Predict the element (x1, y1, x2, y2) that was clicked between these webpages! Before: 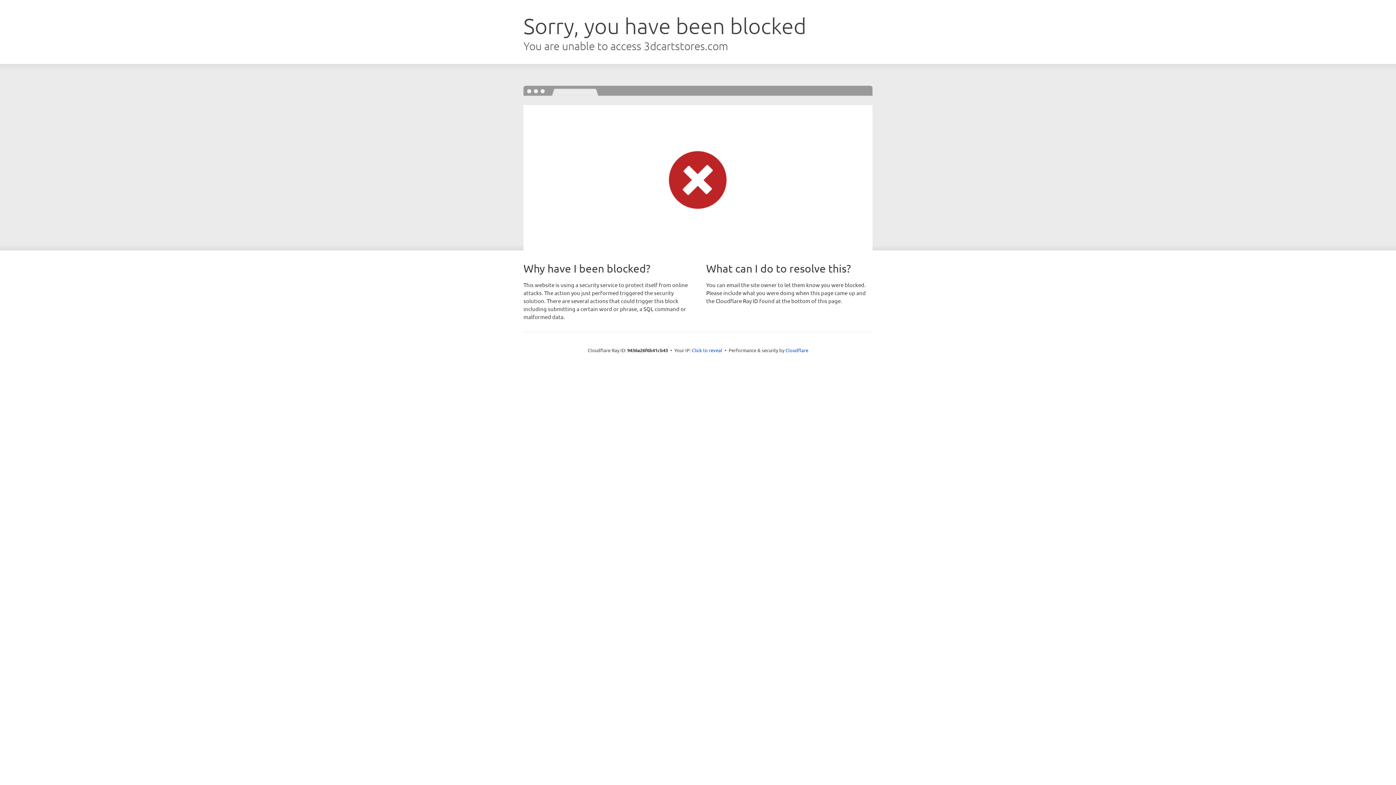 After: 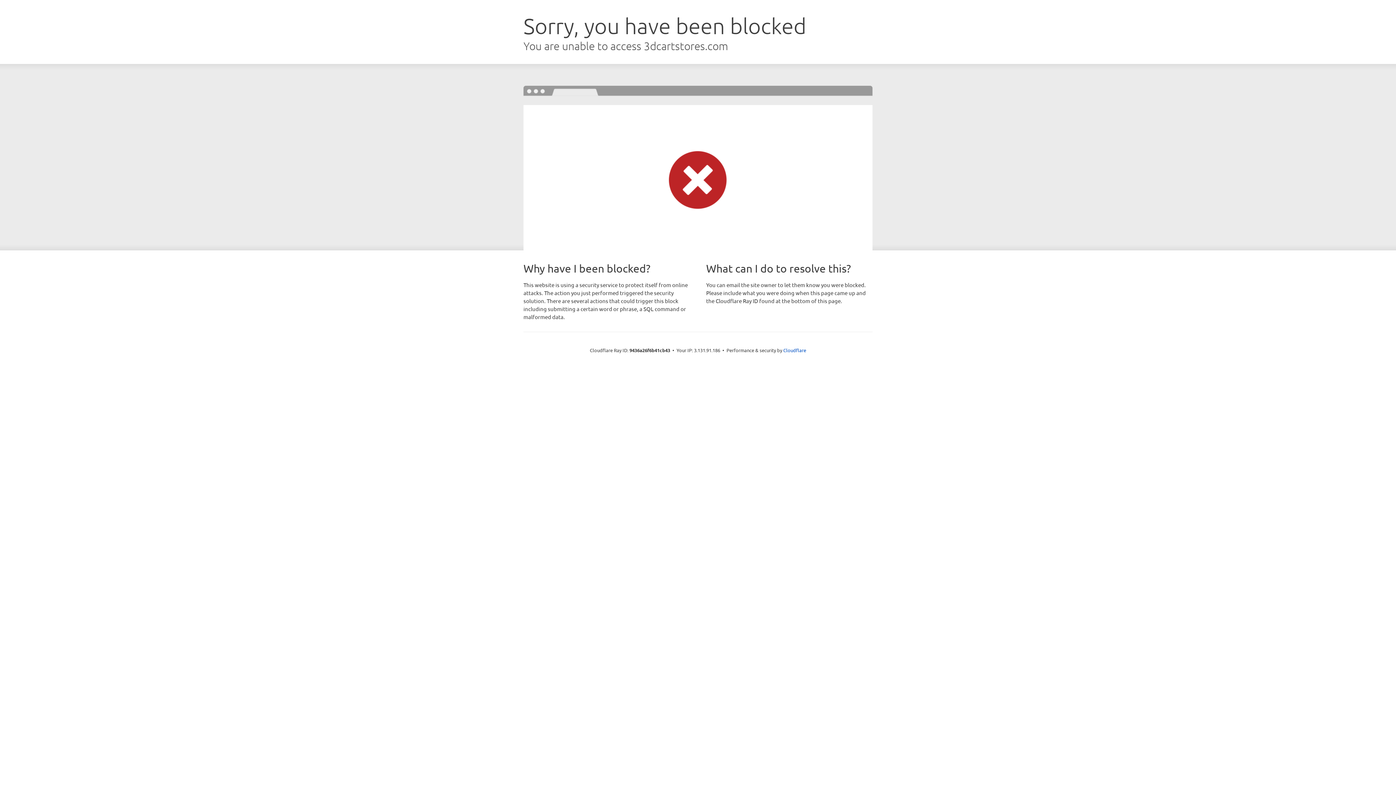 Action: label: Click to reveal bbox: (692, 346, 722, 353)